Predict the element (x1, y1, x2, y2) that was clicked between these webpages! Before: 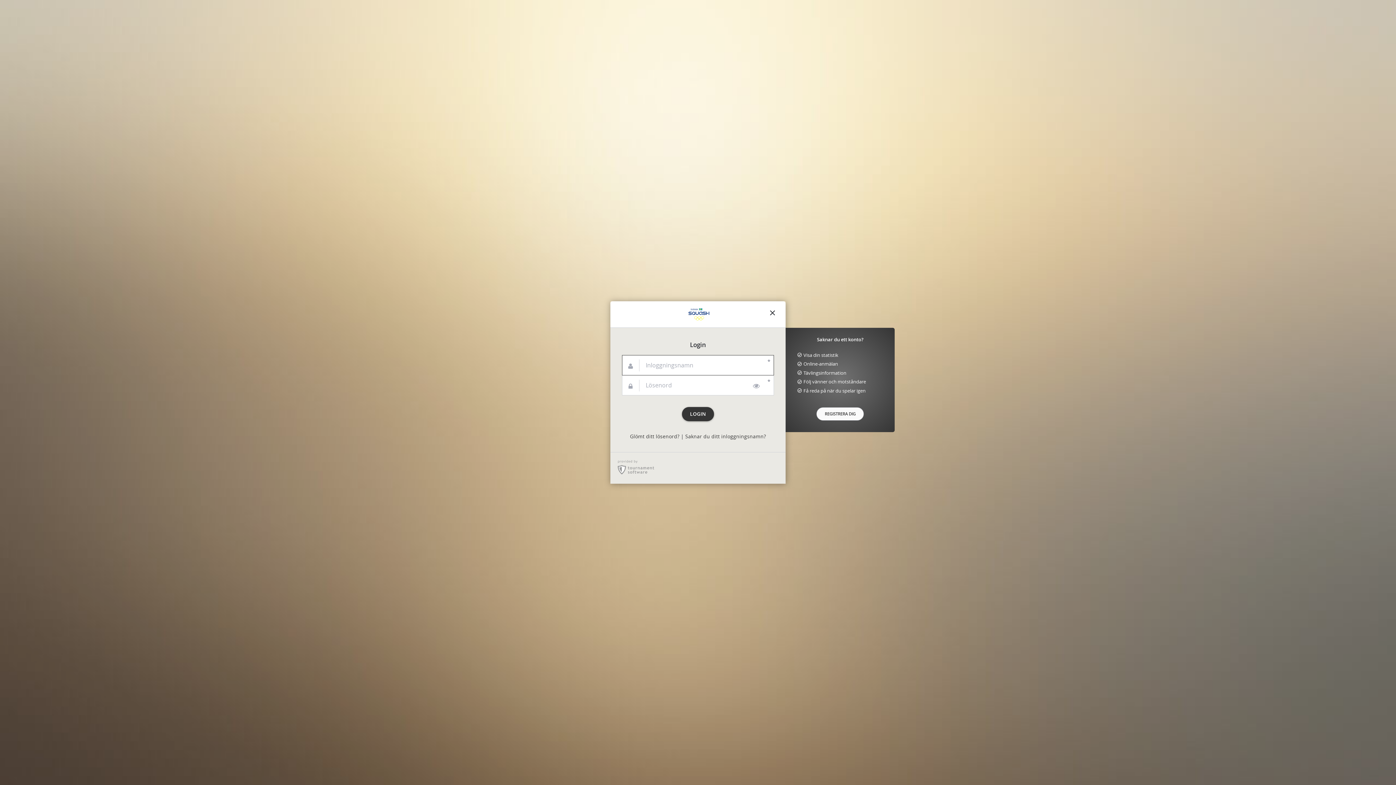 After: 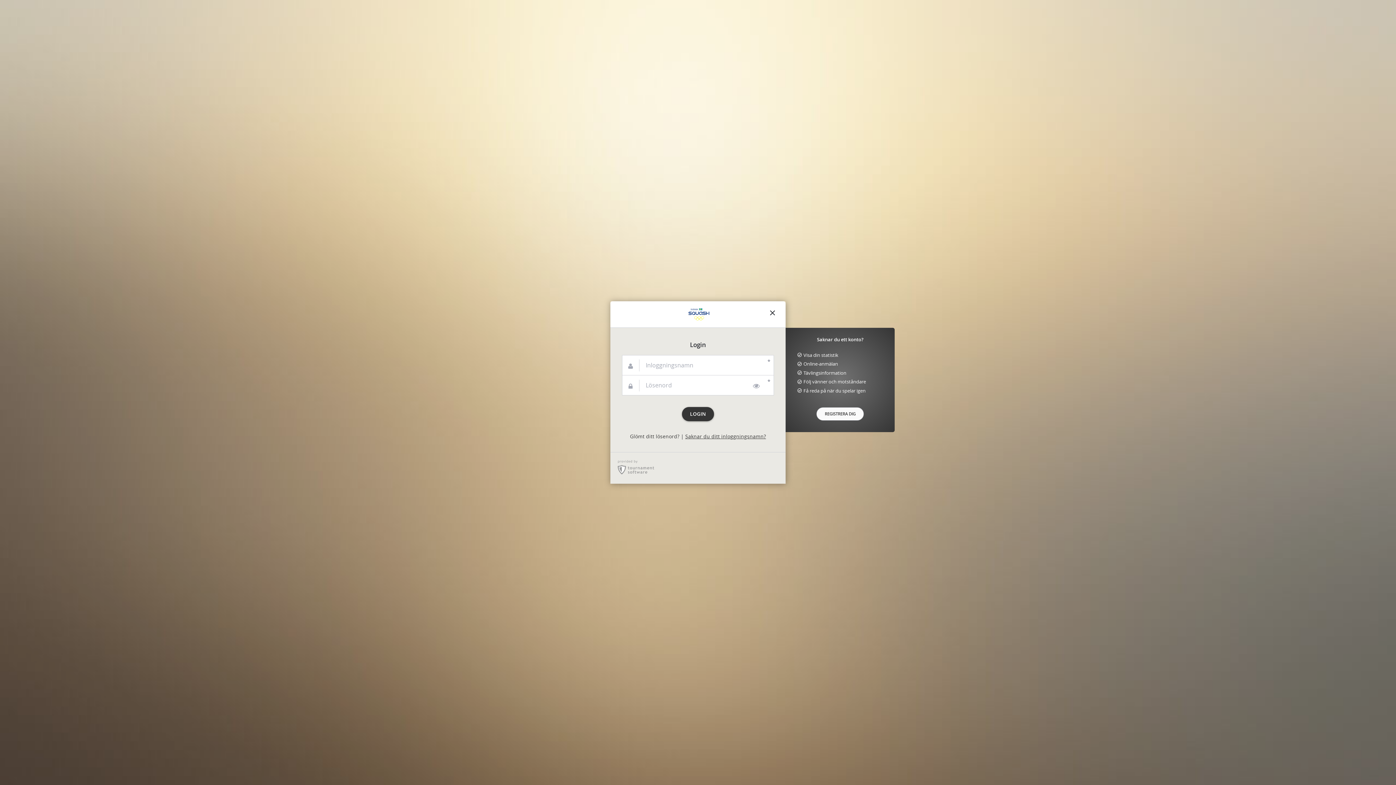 Action: label: Saknar du ditt inloggningsnamn? bbox: (685, 433, 766, 440)